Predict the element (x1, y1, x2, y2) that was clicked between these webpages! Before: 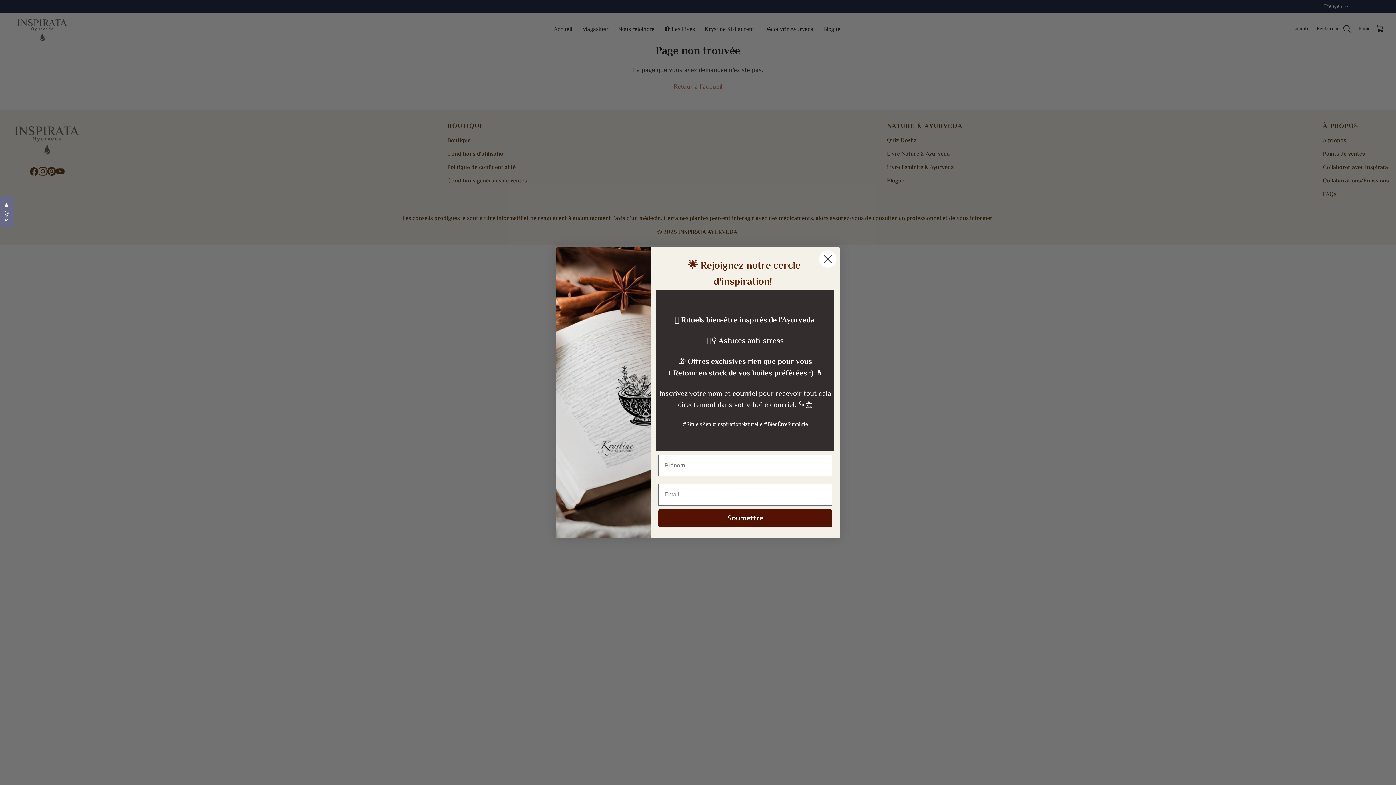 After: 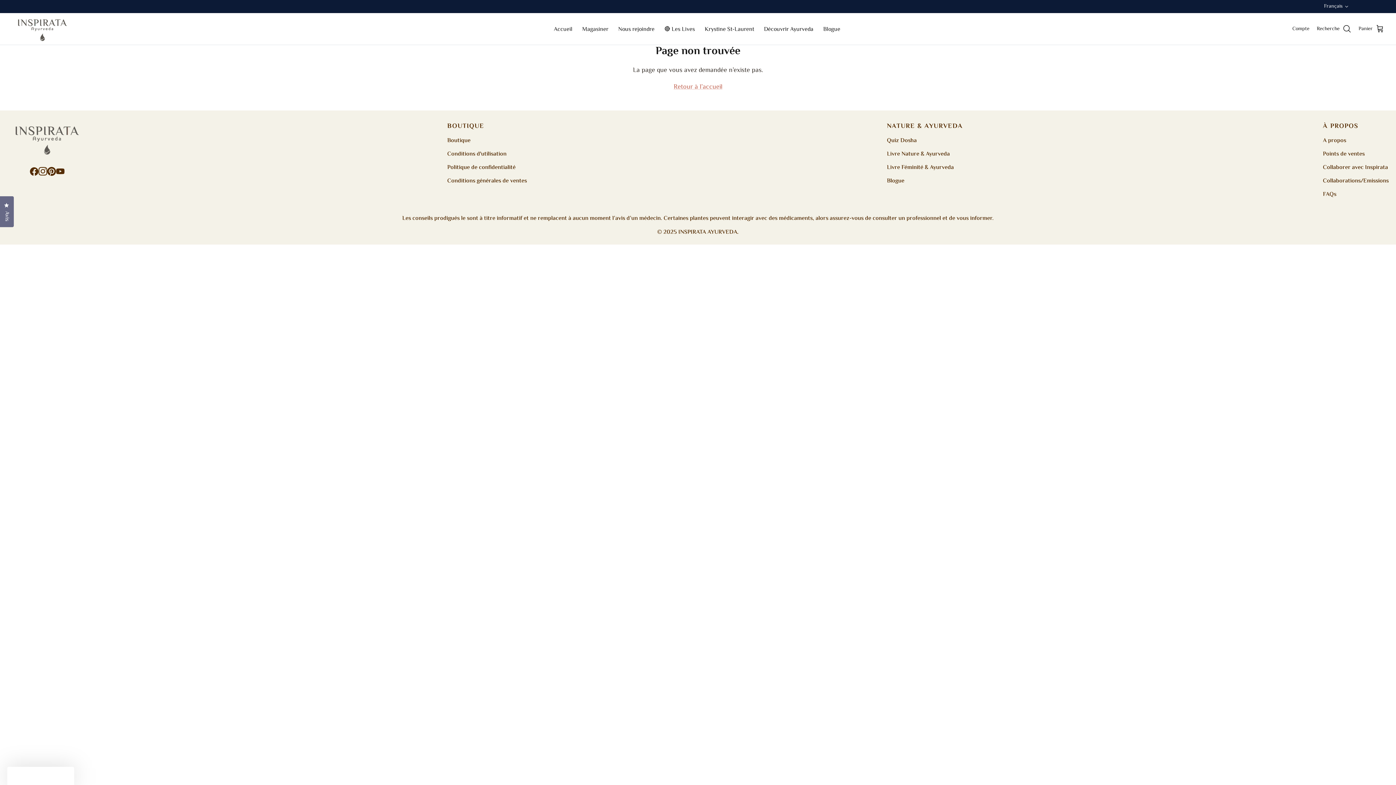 Action: label: Close dialog bbox: (818, 250, 837, 268)